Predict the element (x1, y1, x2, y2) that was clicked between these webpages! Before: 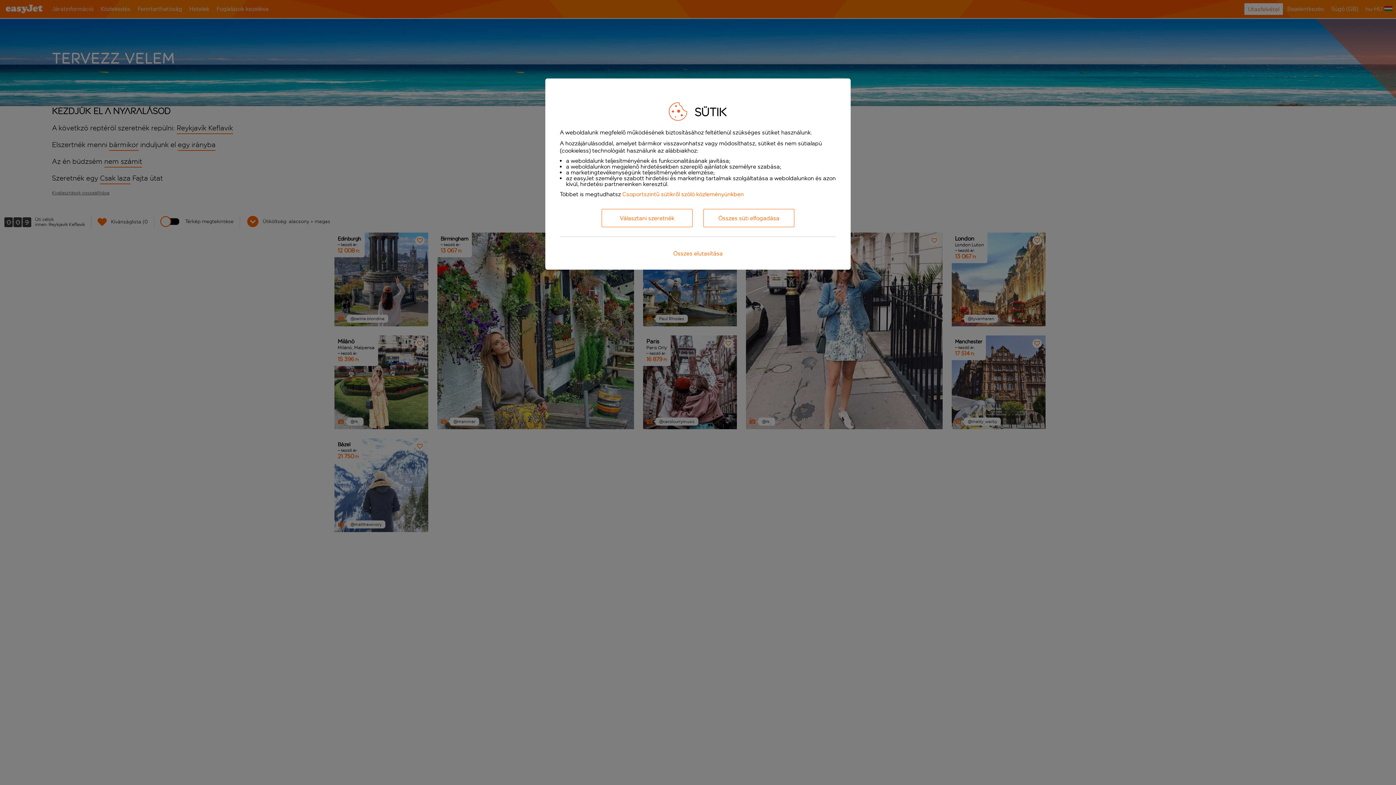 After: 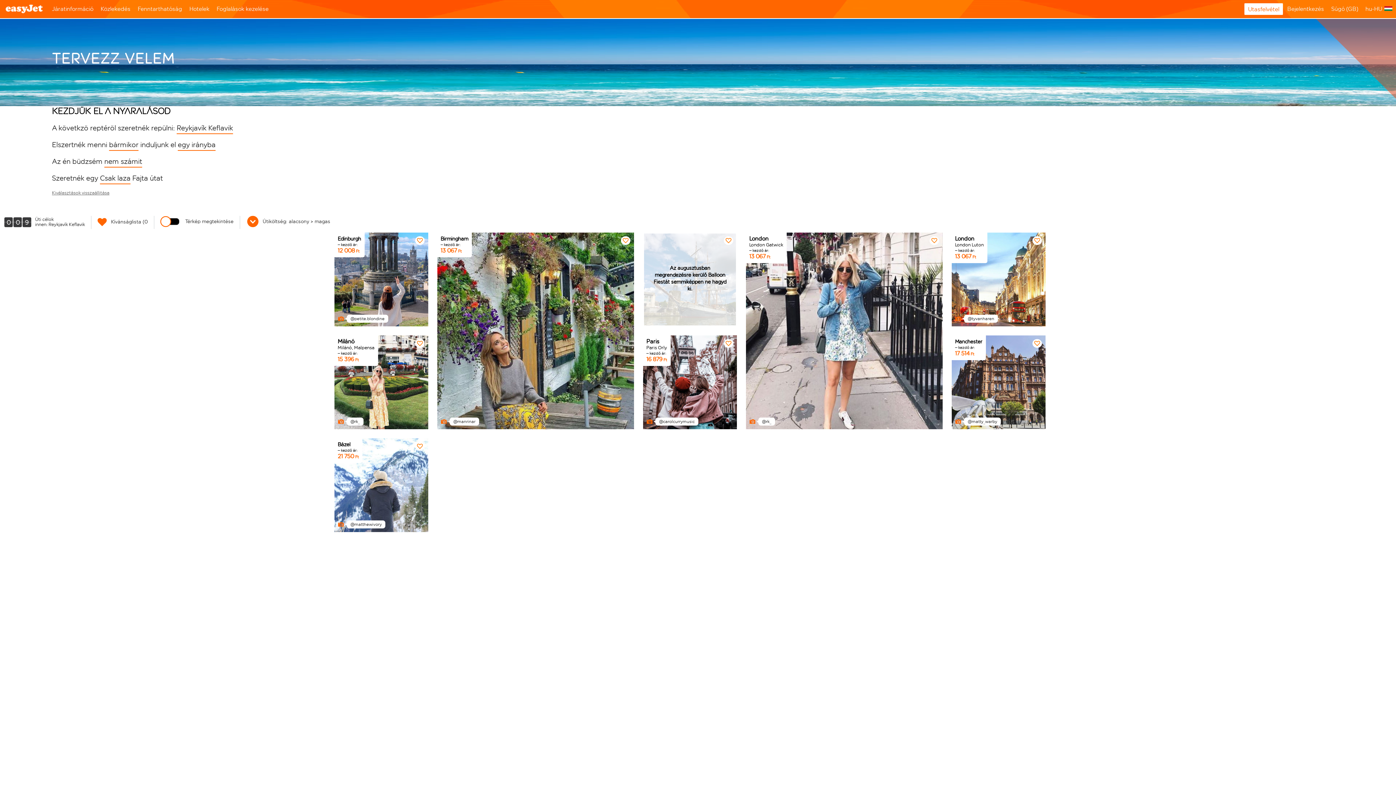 Action: bbox: (665, 244, 730, 262) label: Összes elutasítása